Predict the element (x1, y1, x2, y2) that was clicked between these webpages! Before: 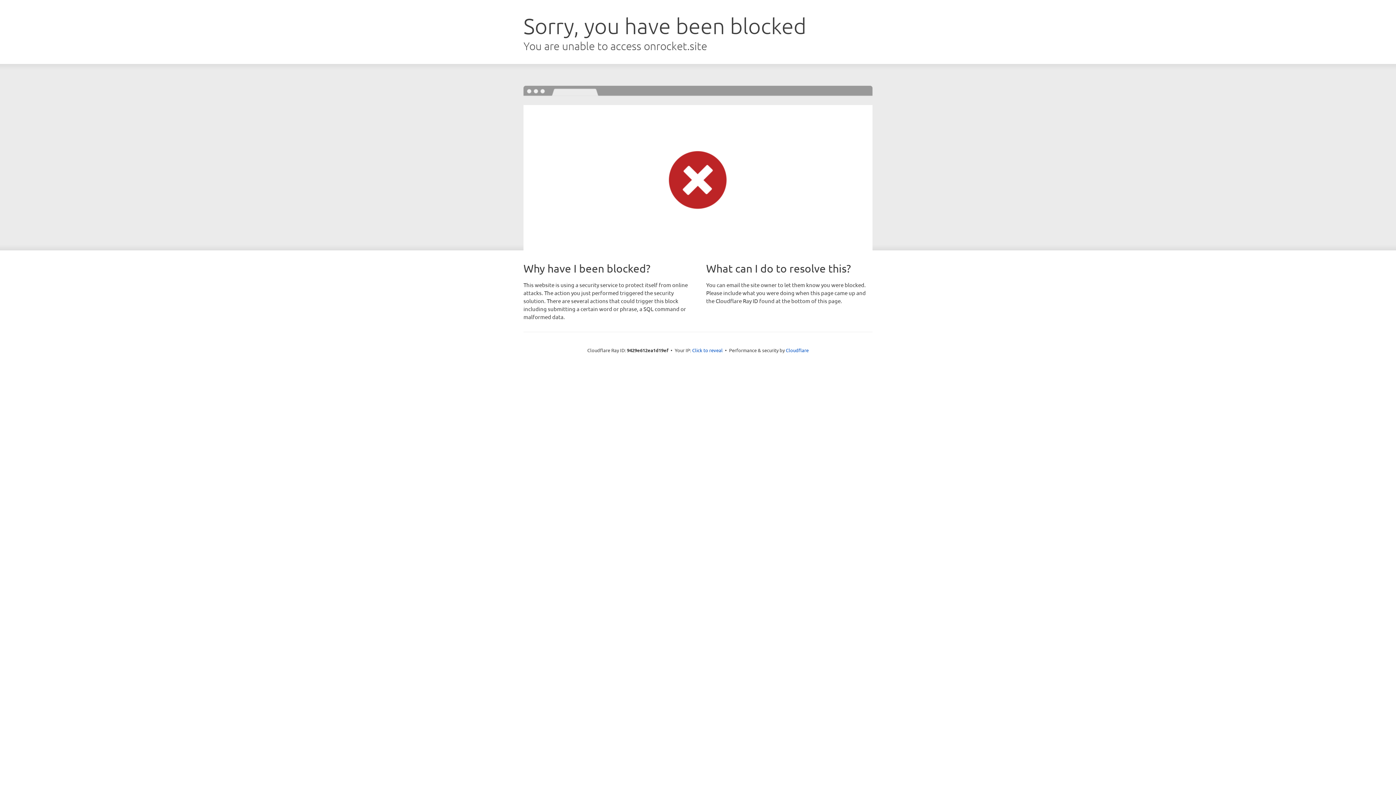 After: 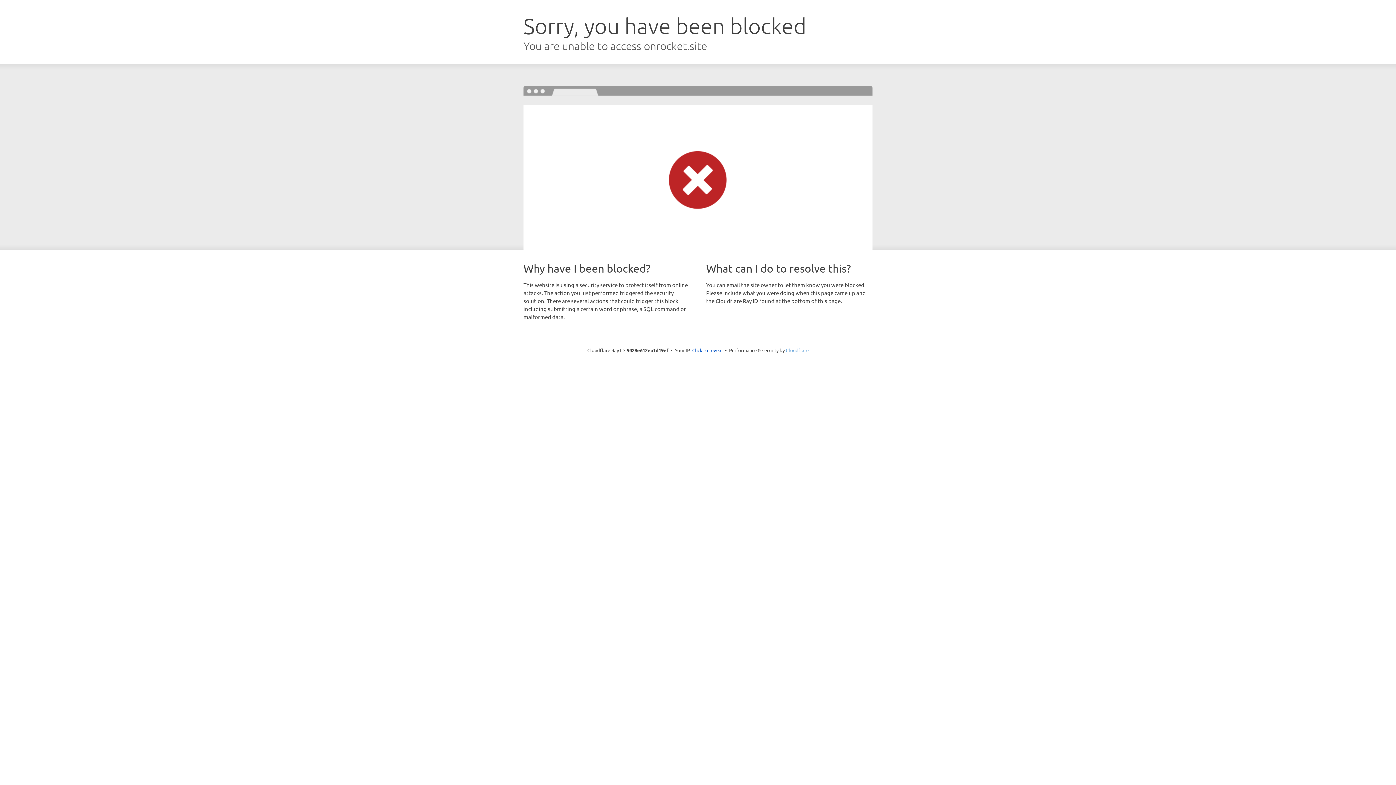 Action: label: Cloudflare bbox: (786, 347, 808, 353)